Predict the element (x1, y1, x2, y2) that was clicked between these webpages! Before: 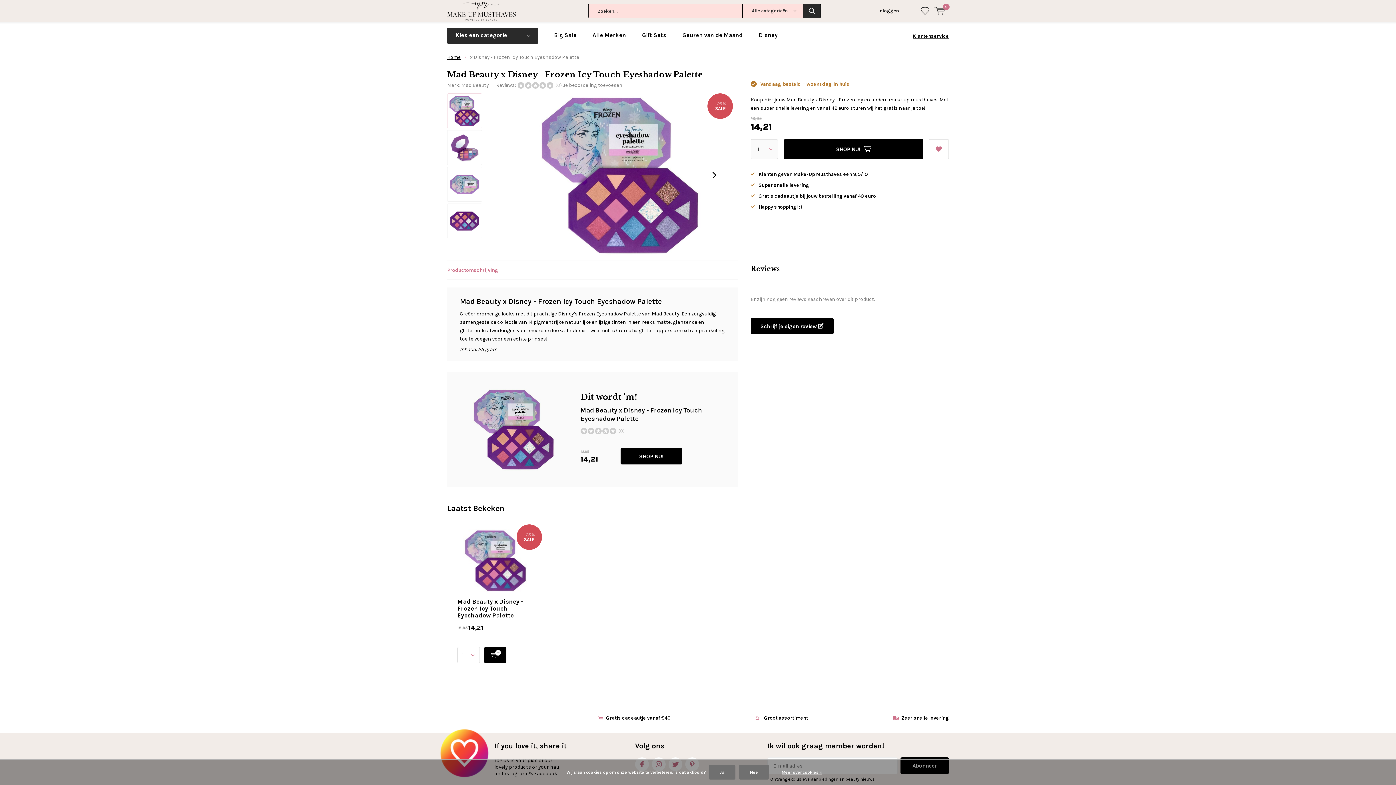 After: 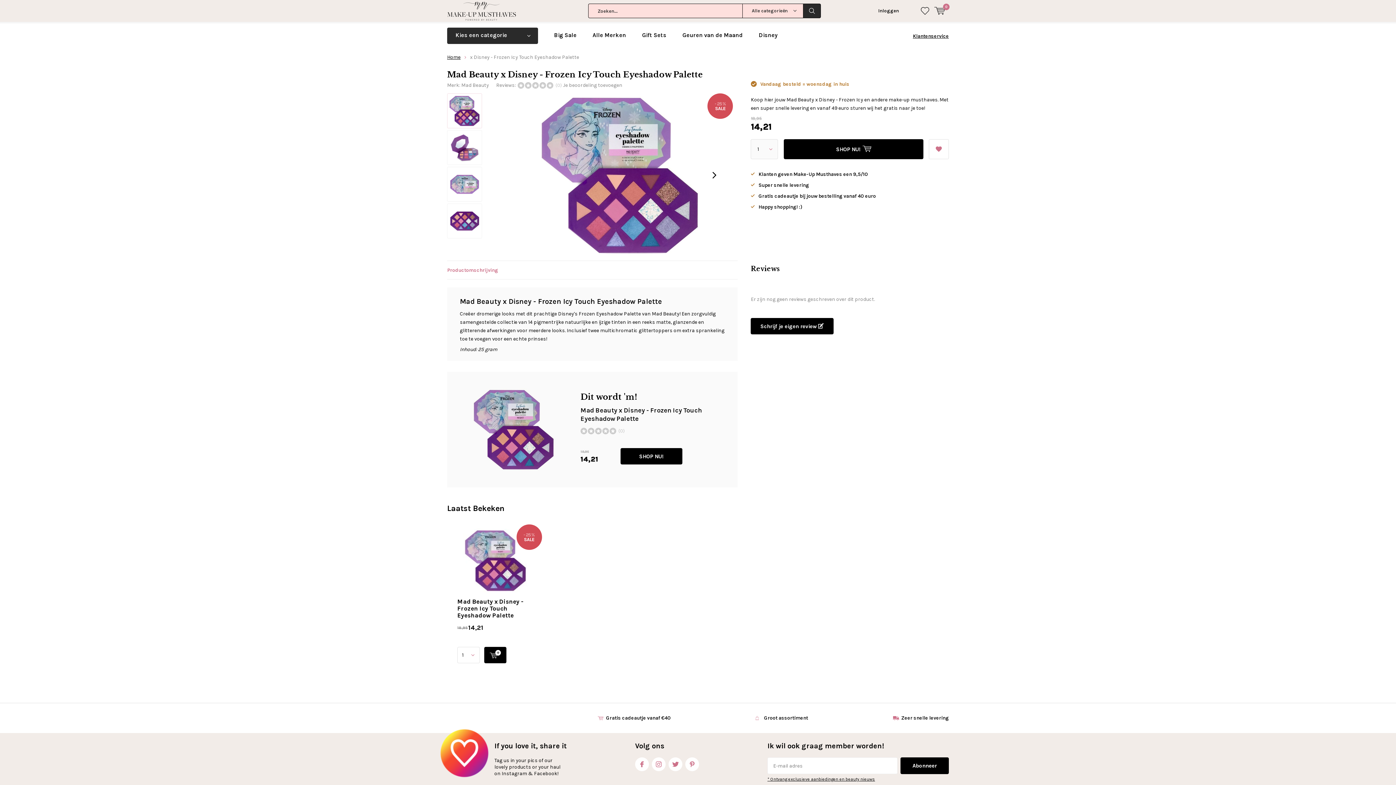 Action: bbox: (739, 765, 769, 780) label: Nee